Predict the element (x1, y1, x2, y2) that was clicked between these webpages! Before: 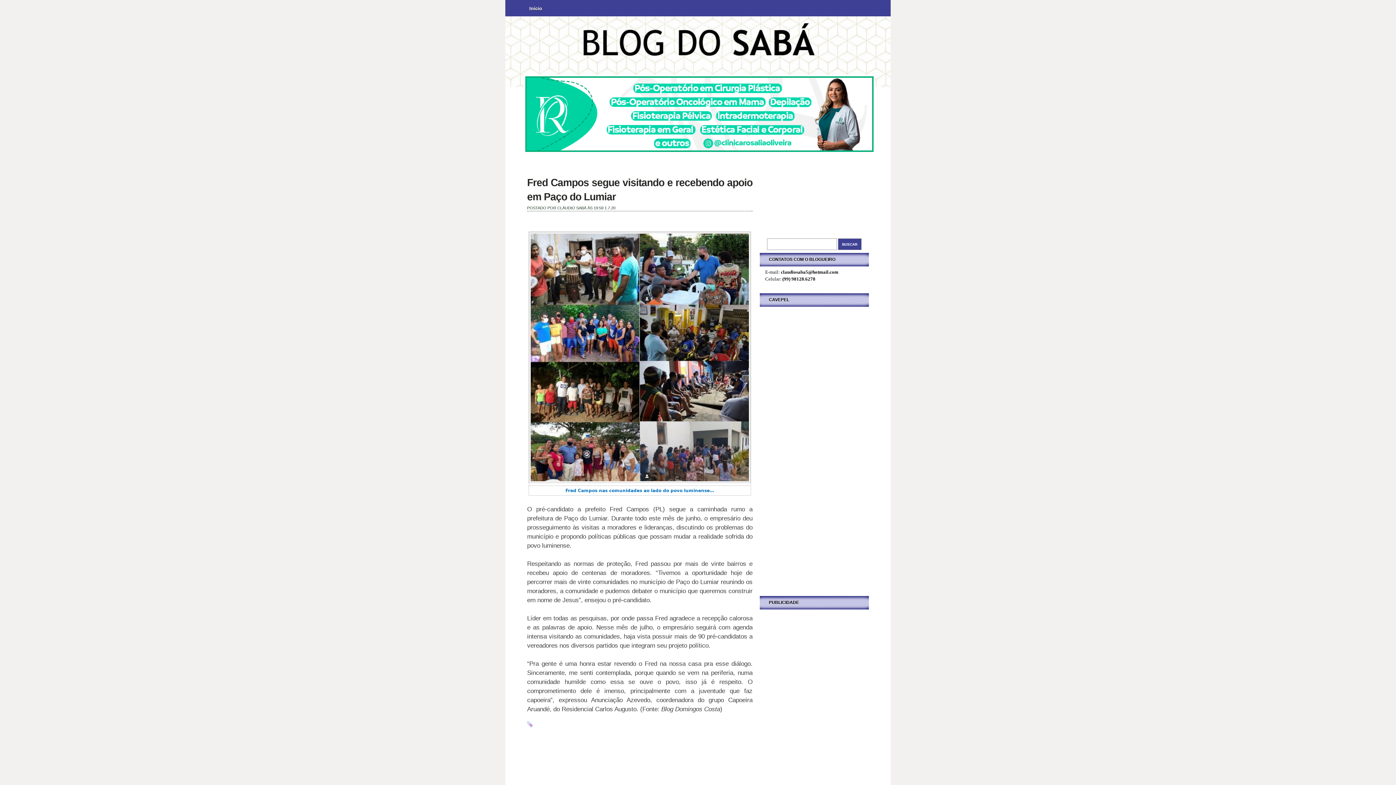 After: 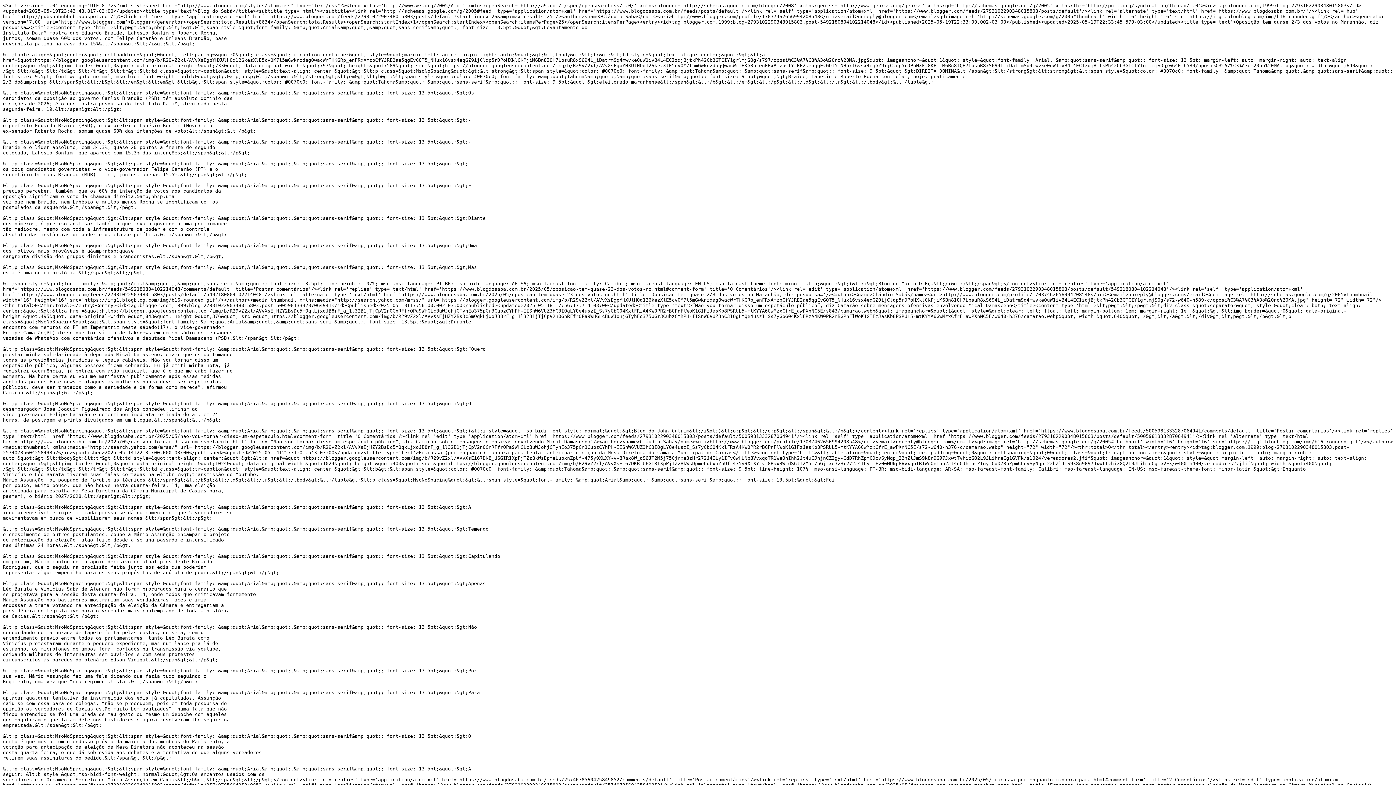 Action: bbox: (869, 223, 890, 228)